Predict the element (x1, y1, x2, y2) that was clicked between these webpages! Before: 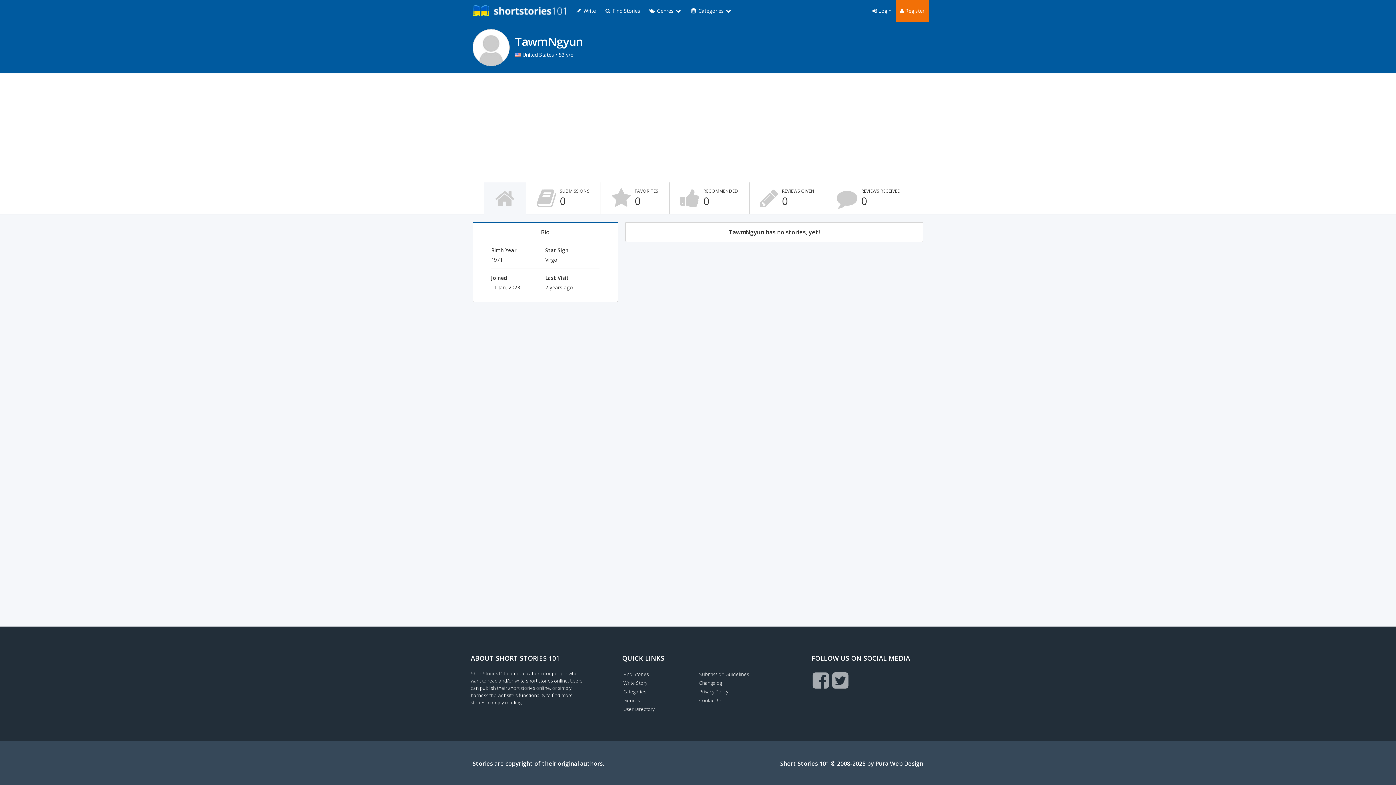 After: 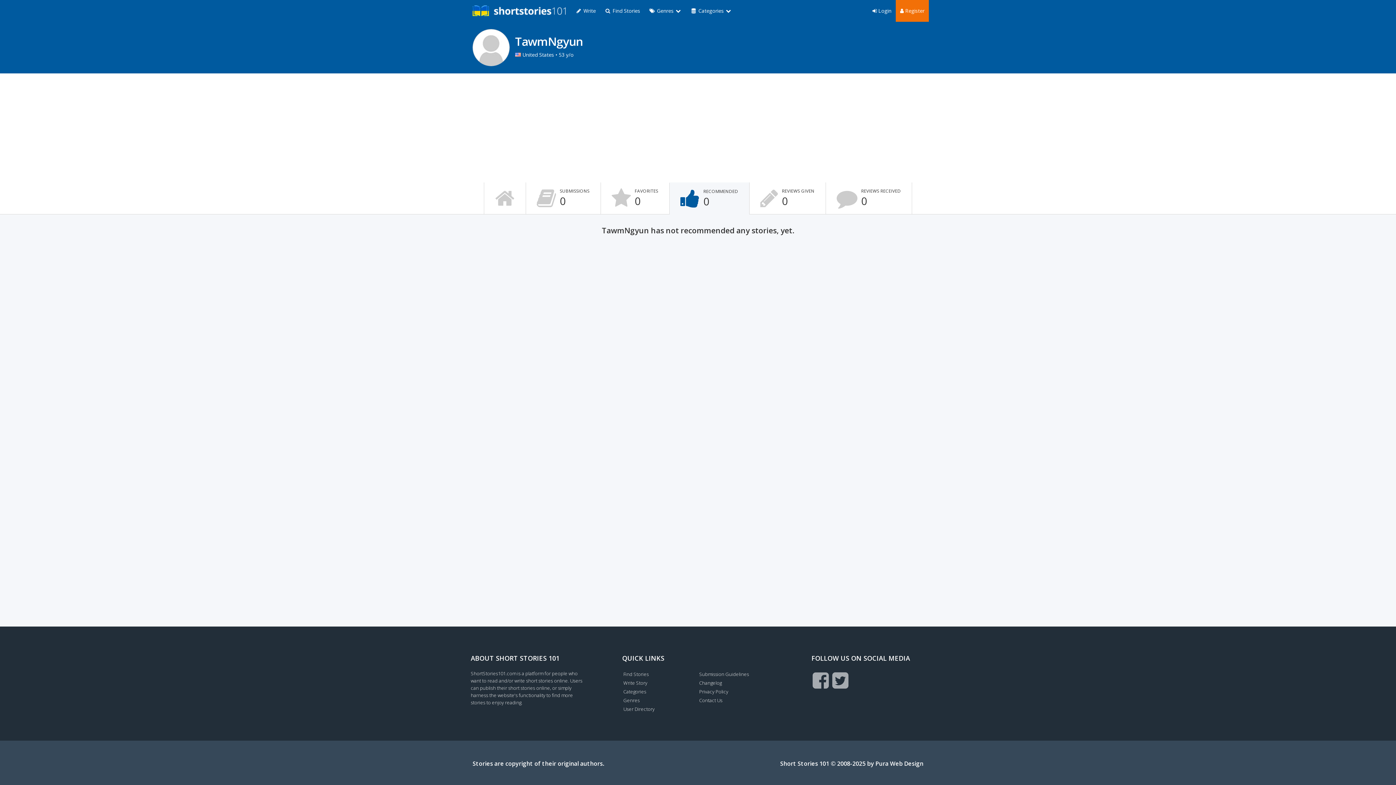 Action: bbox: (669, 182, 749, 214) label: RECOMMENDED
0